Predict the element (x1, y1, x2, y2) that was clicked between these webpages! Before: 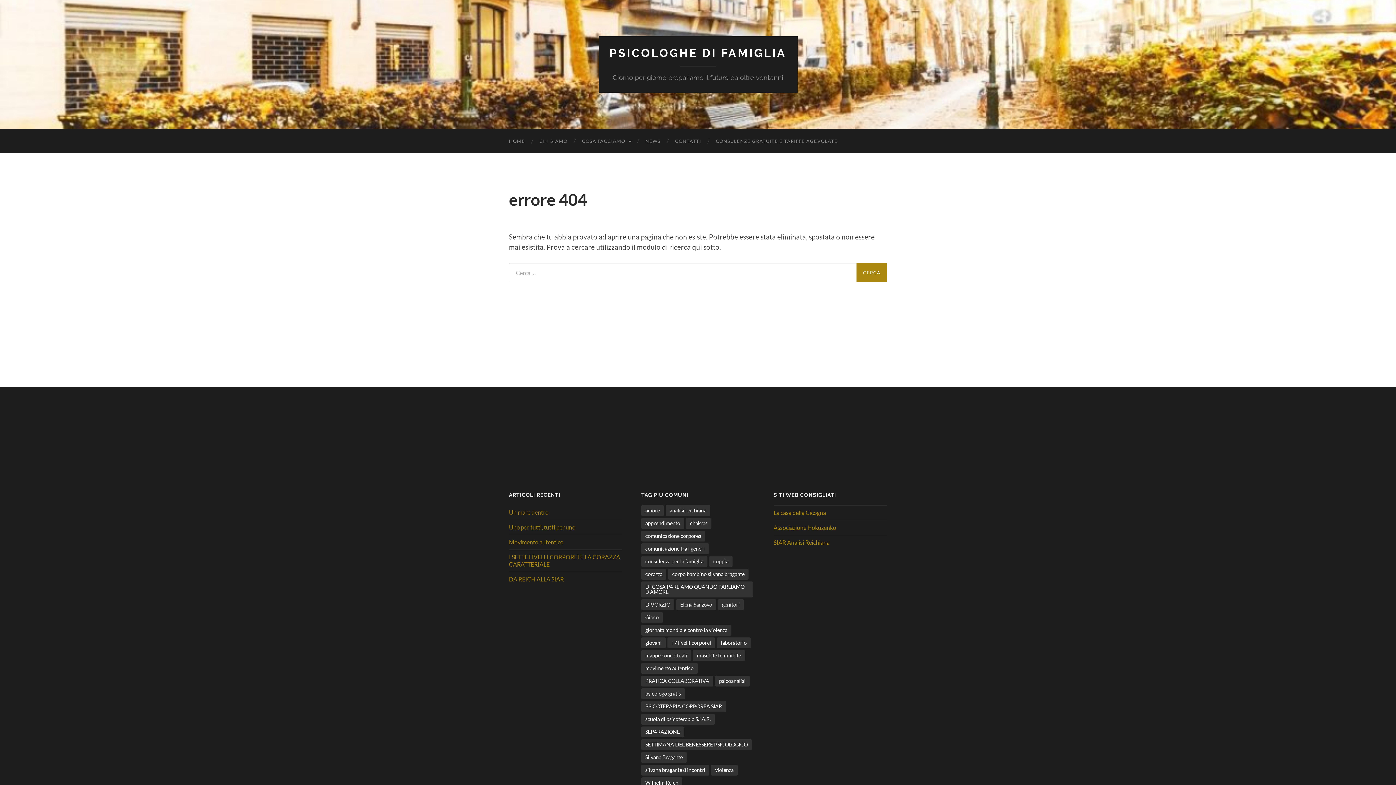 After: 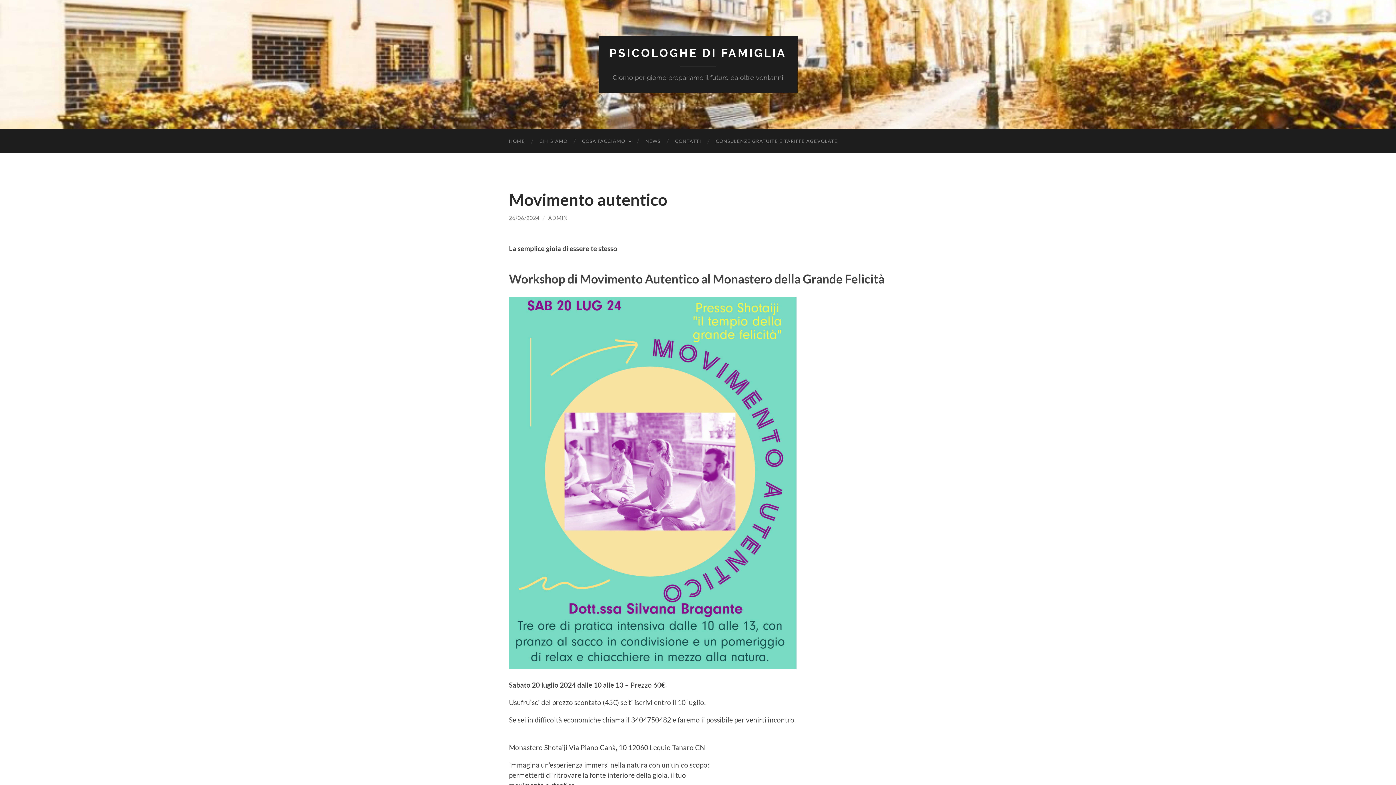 Action: label: Movimento autentico bbox: (509, 539, 622, 546)